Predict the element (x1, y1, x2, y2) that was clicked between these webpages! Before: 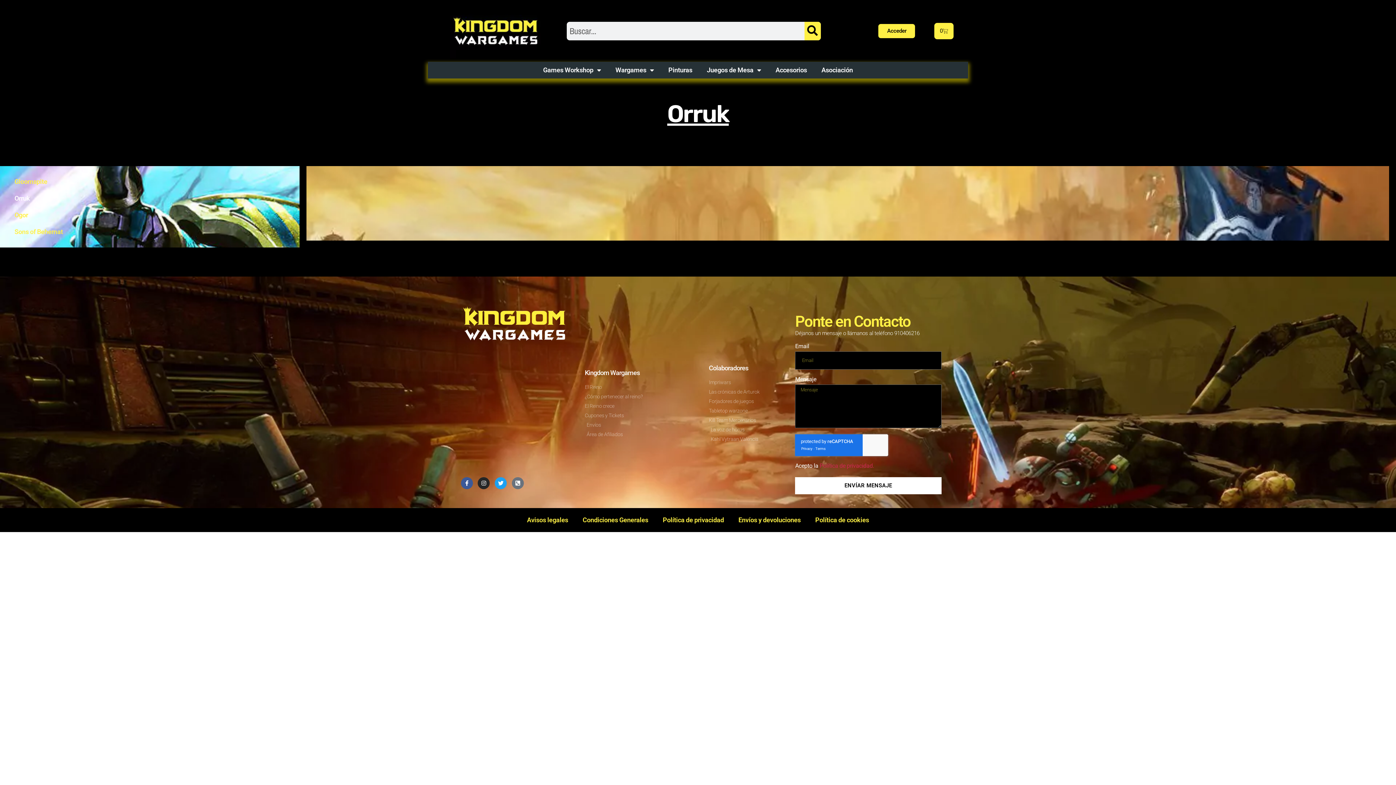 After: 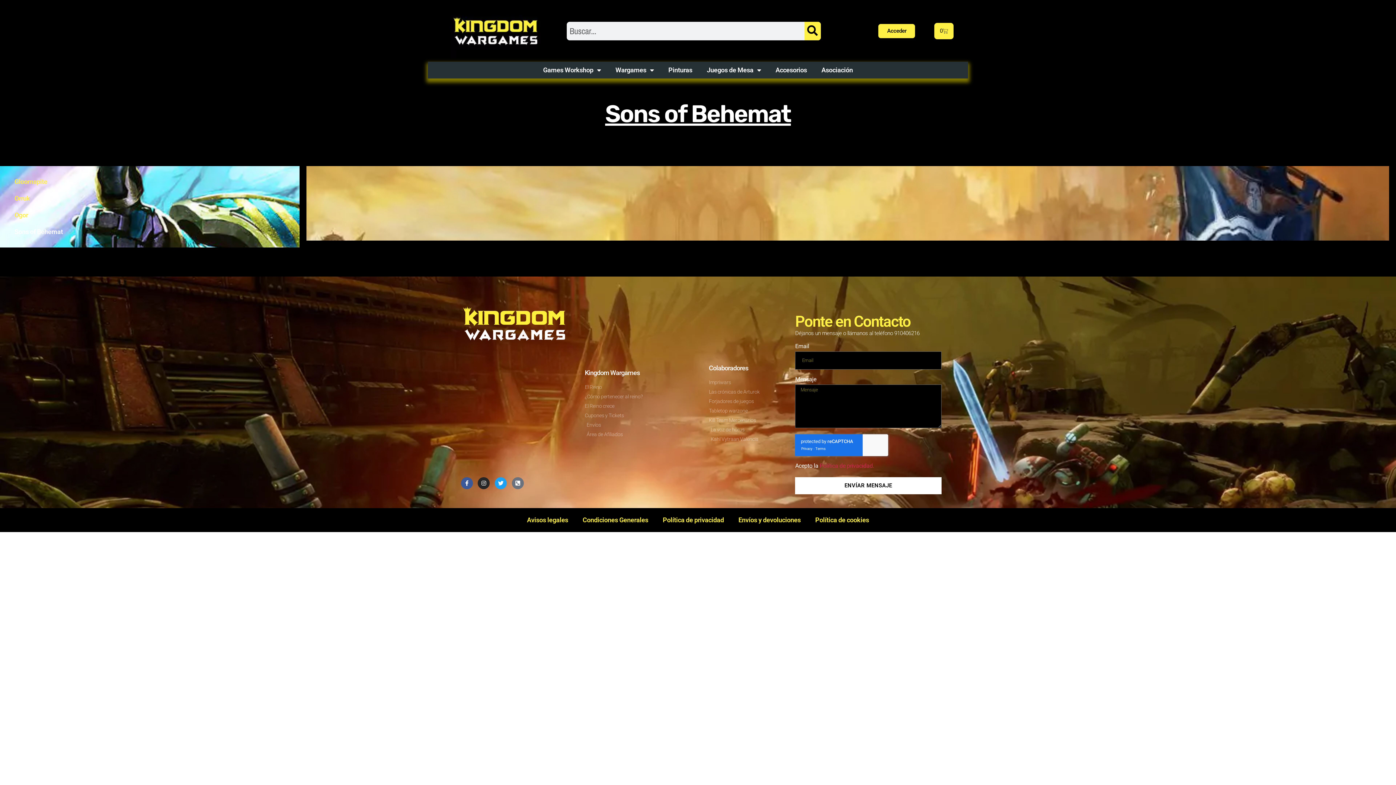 Action: label: Sons of Behemat bbox: (7, 223, 292, 240)